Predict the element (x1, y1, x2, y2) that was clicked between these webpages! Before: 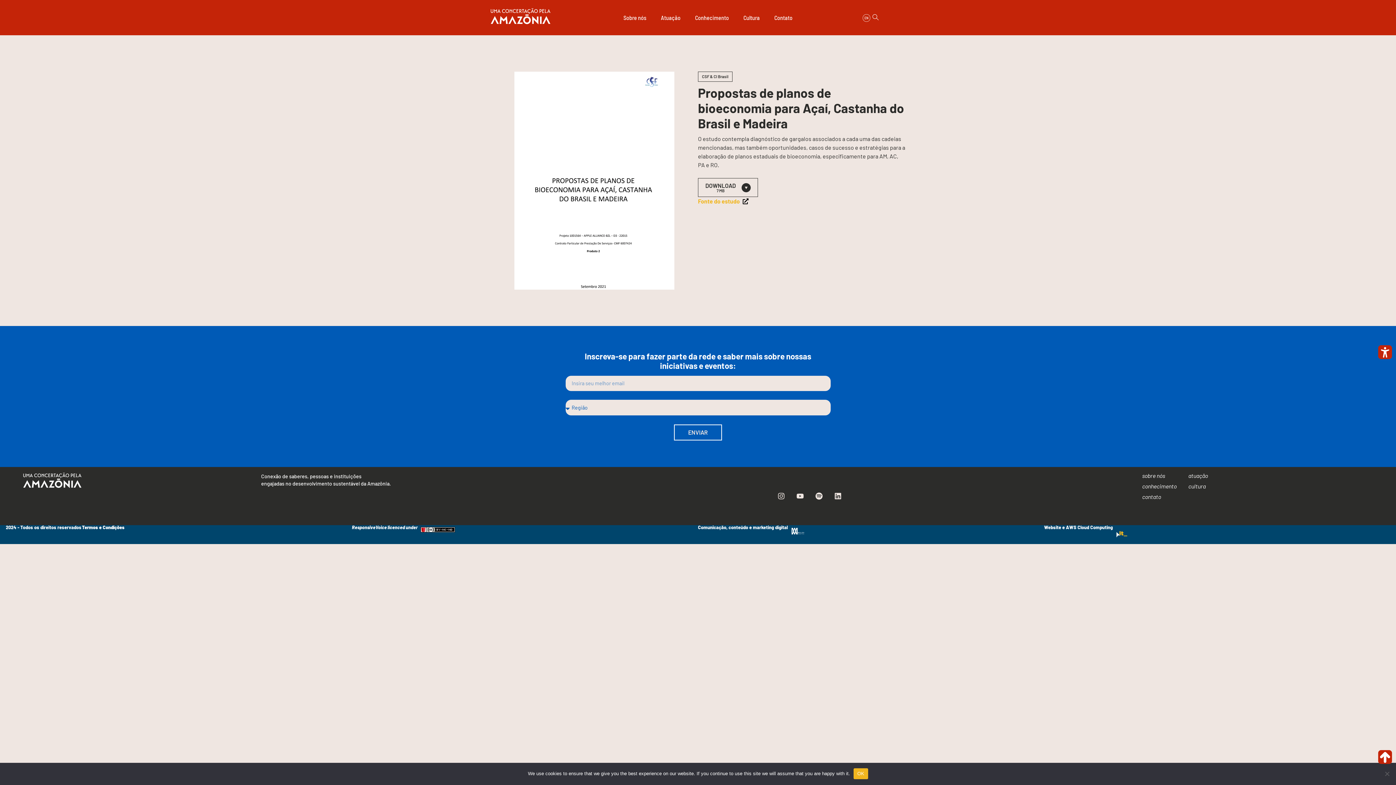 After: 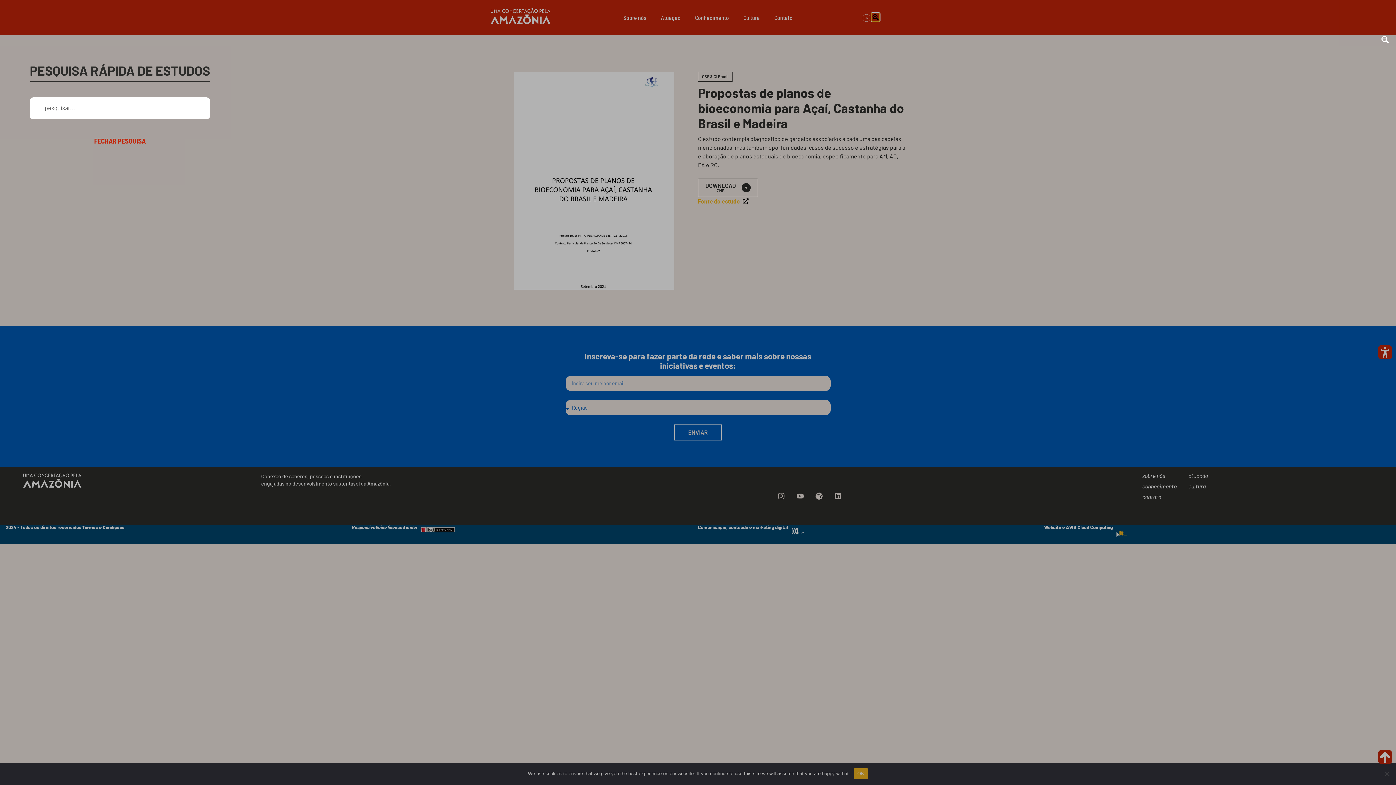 Action: bbox: (871, 12, 880, 21) label: Toggle Panel